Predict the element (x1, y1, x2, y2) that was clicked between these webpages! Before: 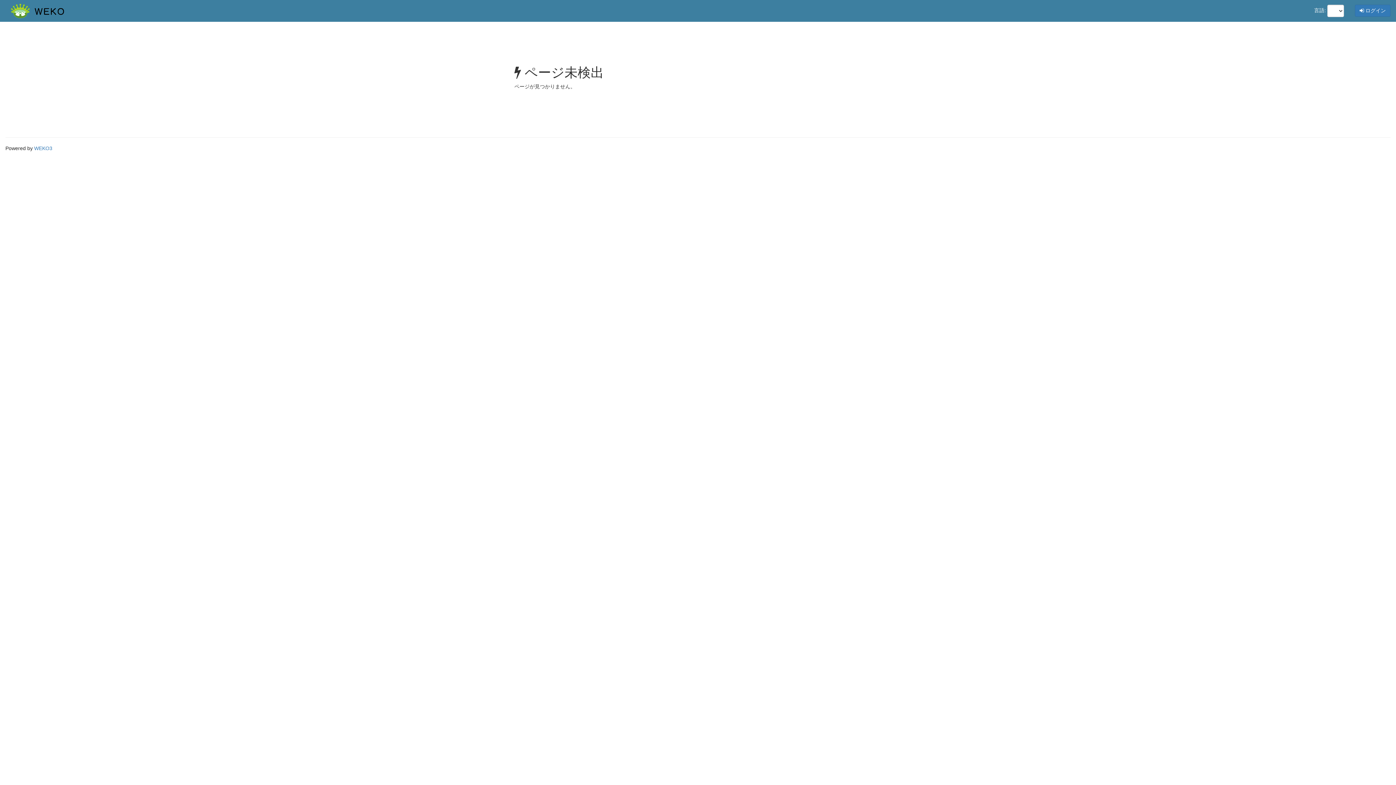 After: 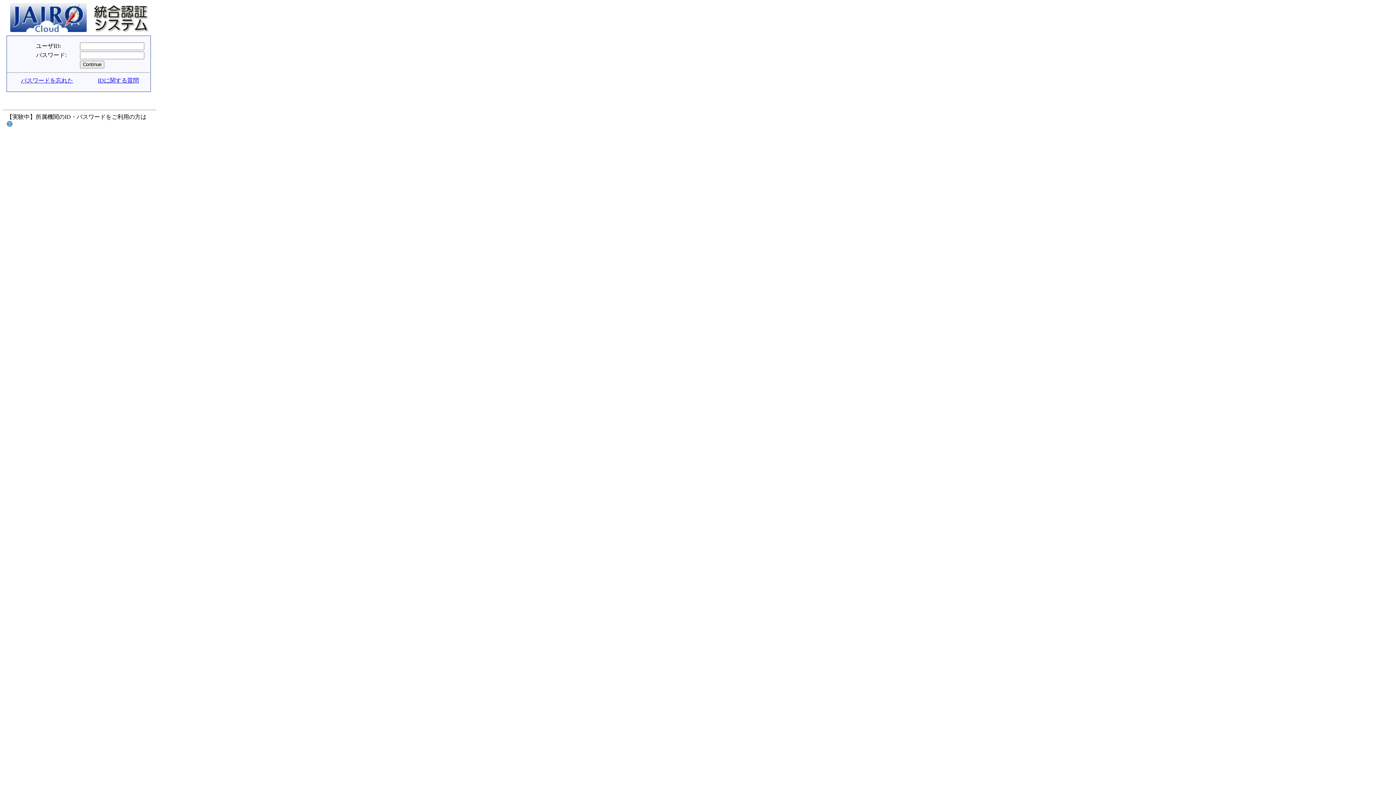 Action: bbox: (1355, 4, 1390, 16) label:  ログイン